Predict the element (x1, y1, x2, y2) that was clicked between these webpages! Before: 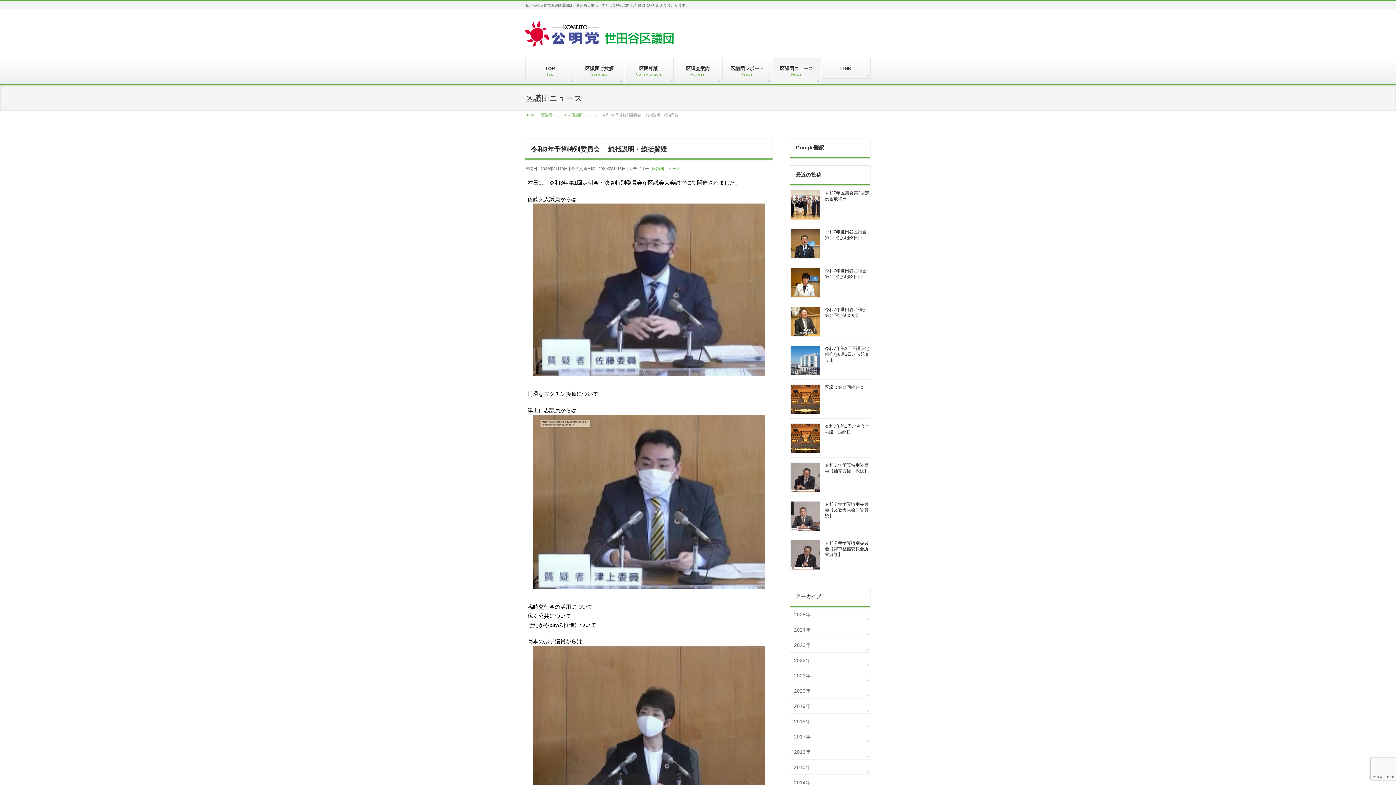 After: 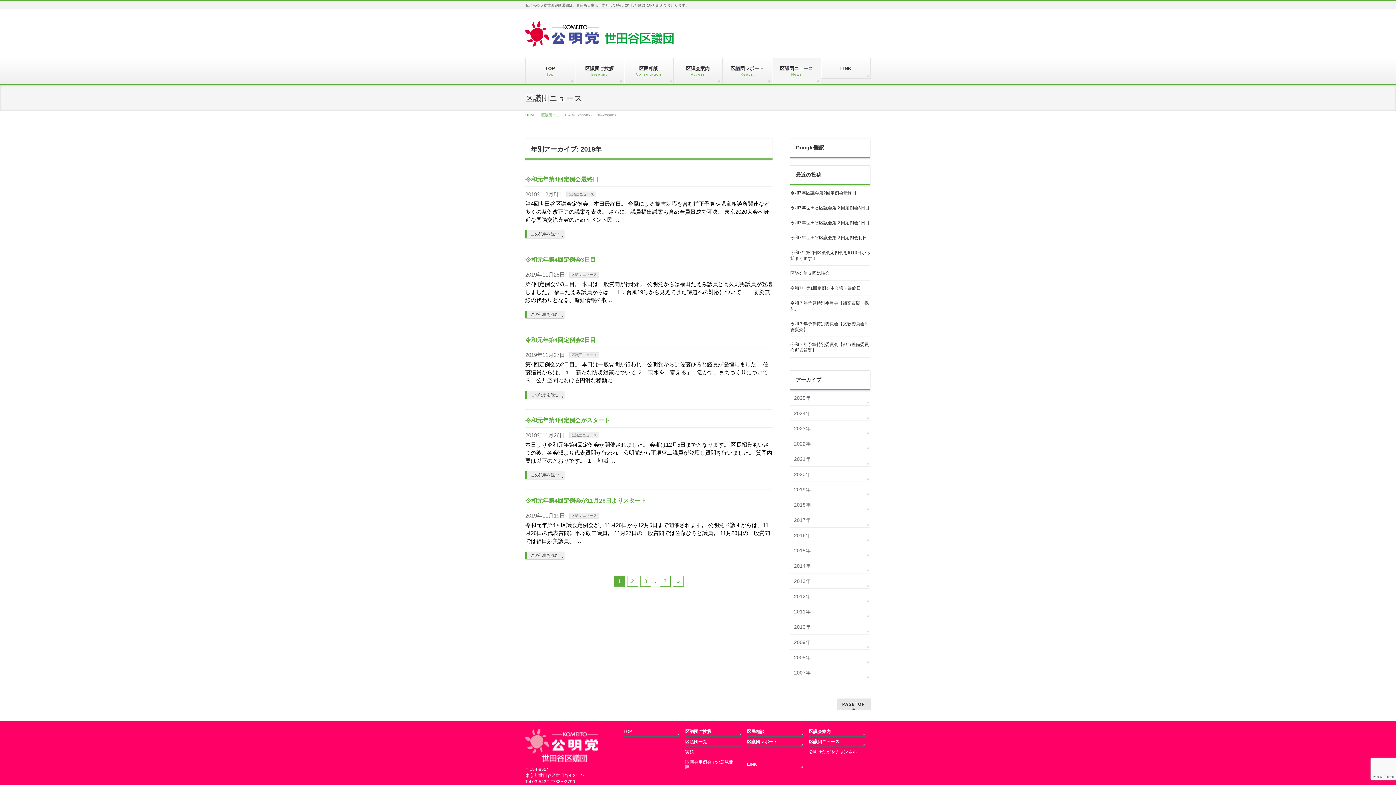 Action: label: 2019年 bbox: (790, 698, 870, 713)